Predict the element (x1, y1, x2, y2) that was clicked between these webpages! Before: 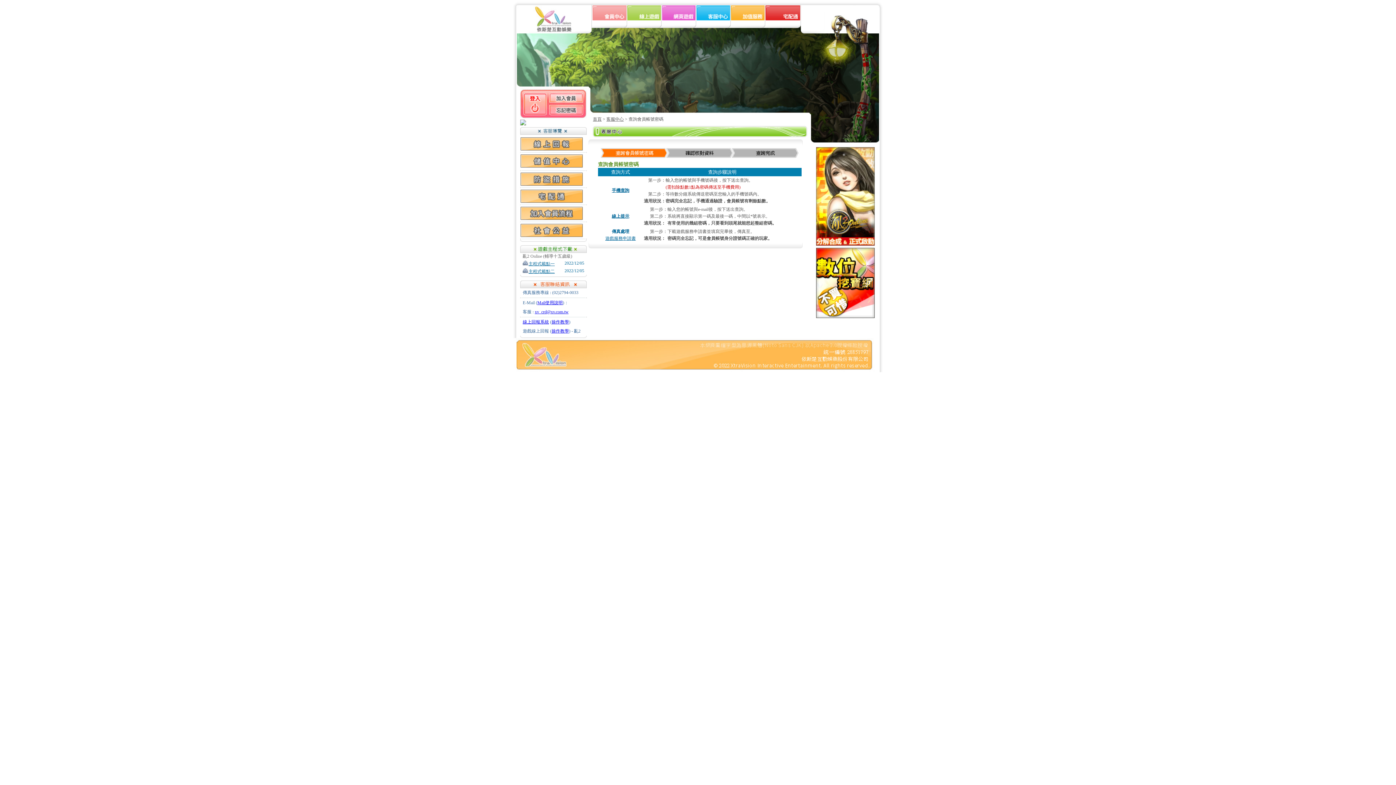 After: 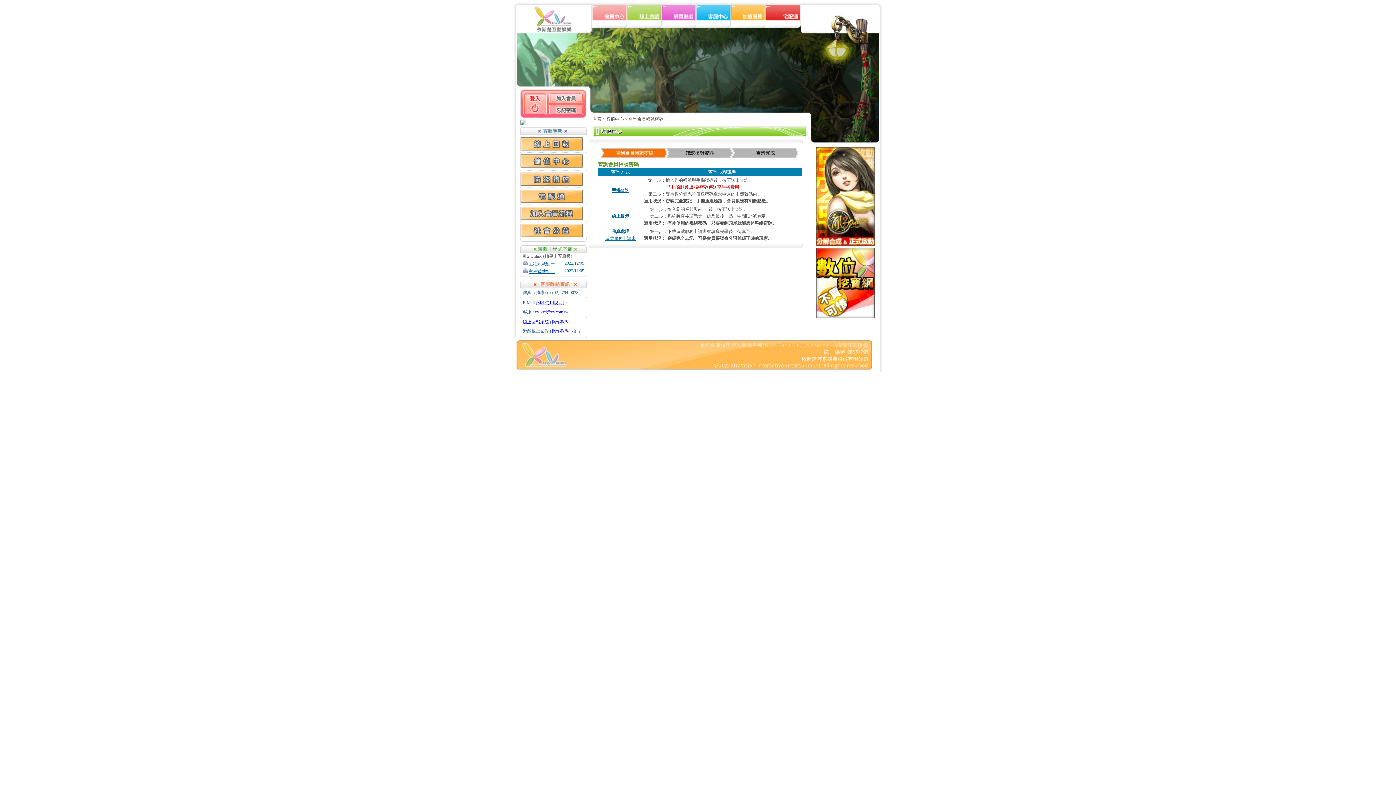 Action: bbox: (520, 198, 583, 204)